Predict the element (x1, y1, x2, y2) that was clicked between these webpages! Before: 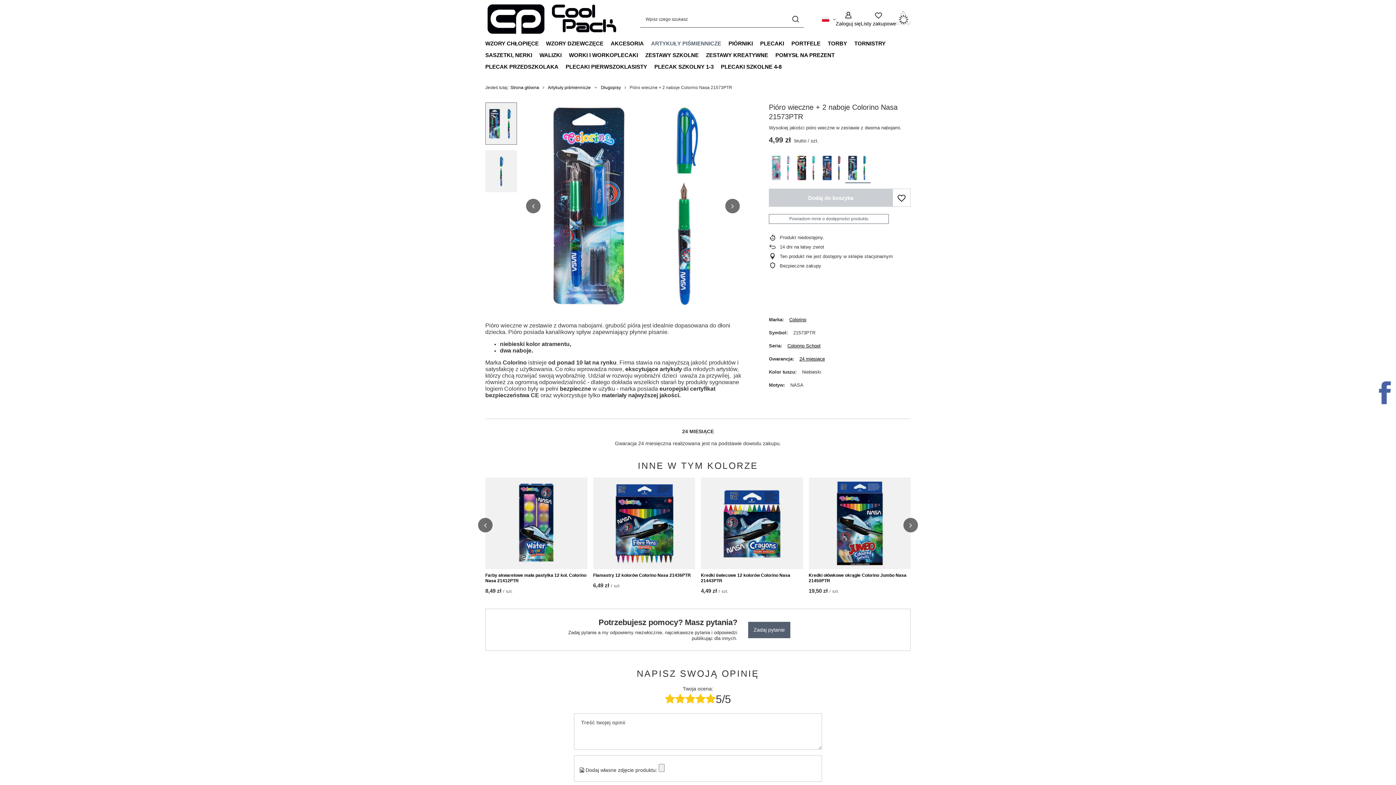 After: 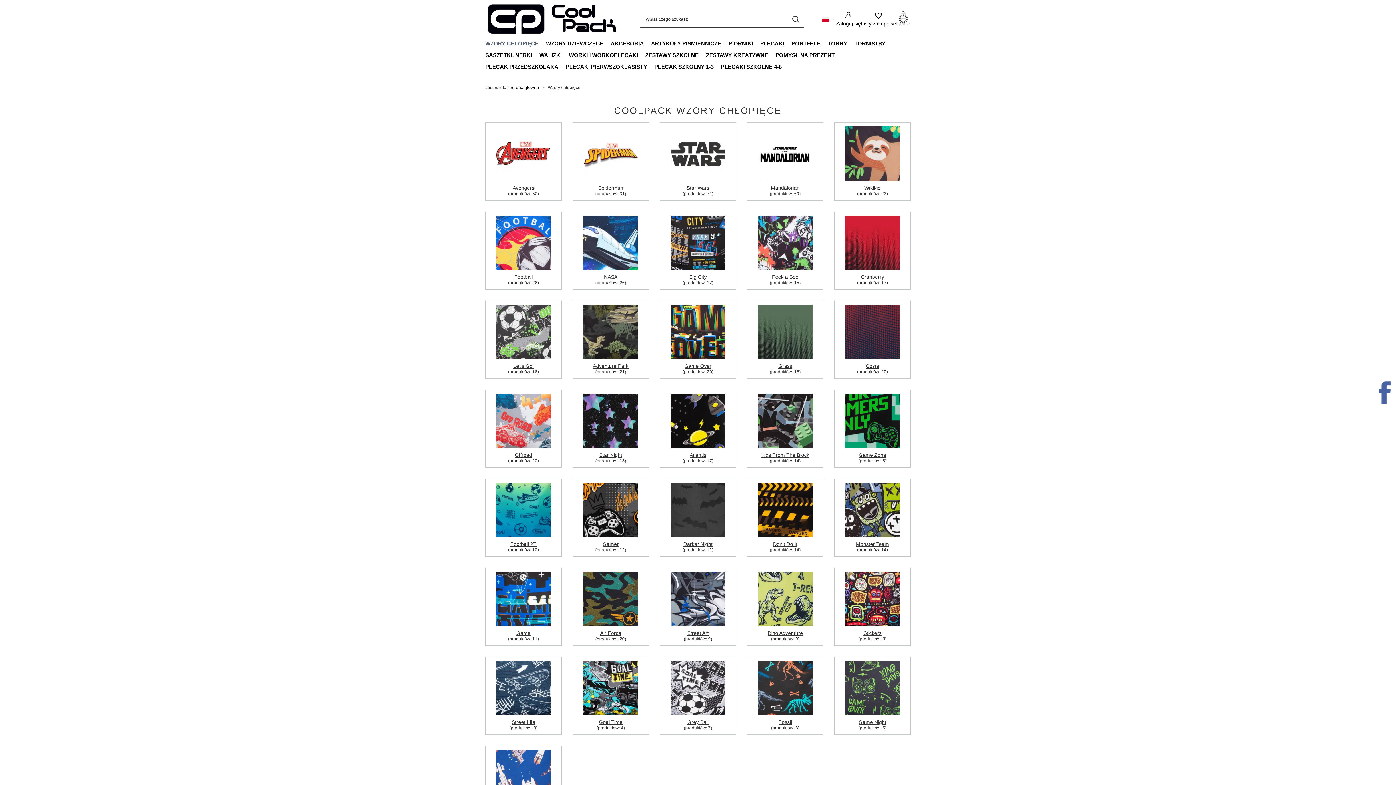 Action: bbox: (481, 38, 542, 49) label: WZORY CHŁOPIĘCE